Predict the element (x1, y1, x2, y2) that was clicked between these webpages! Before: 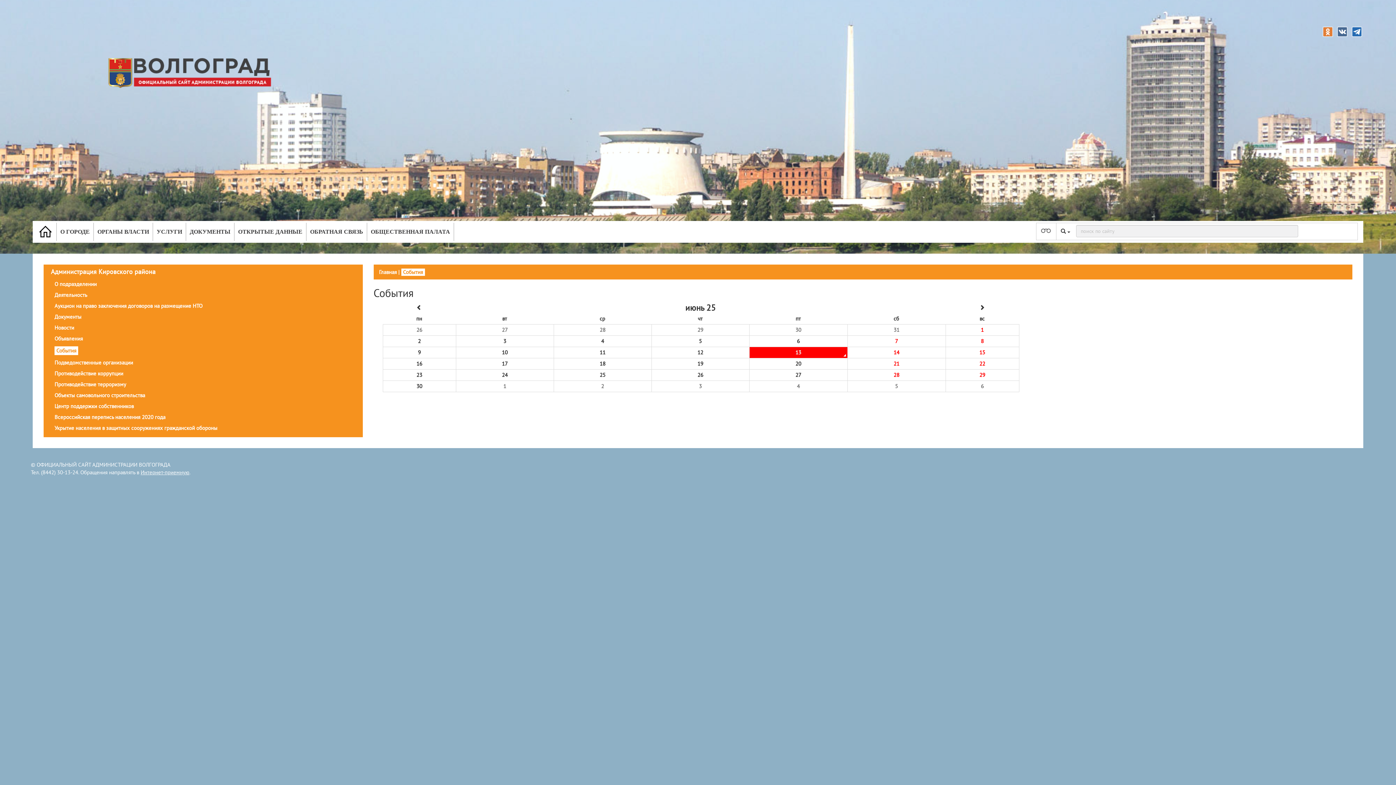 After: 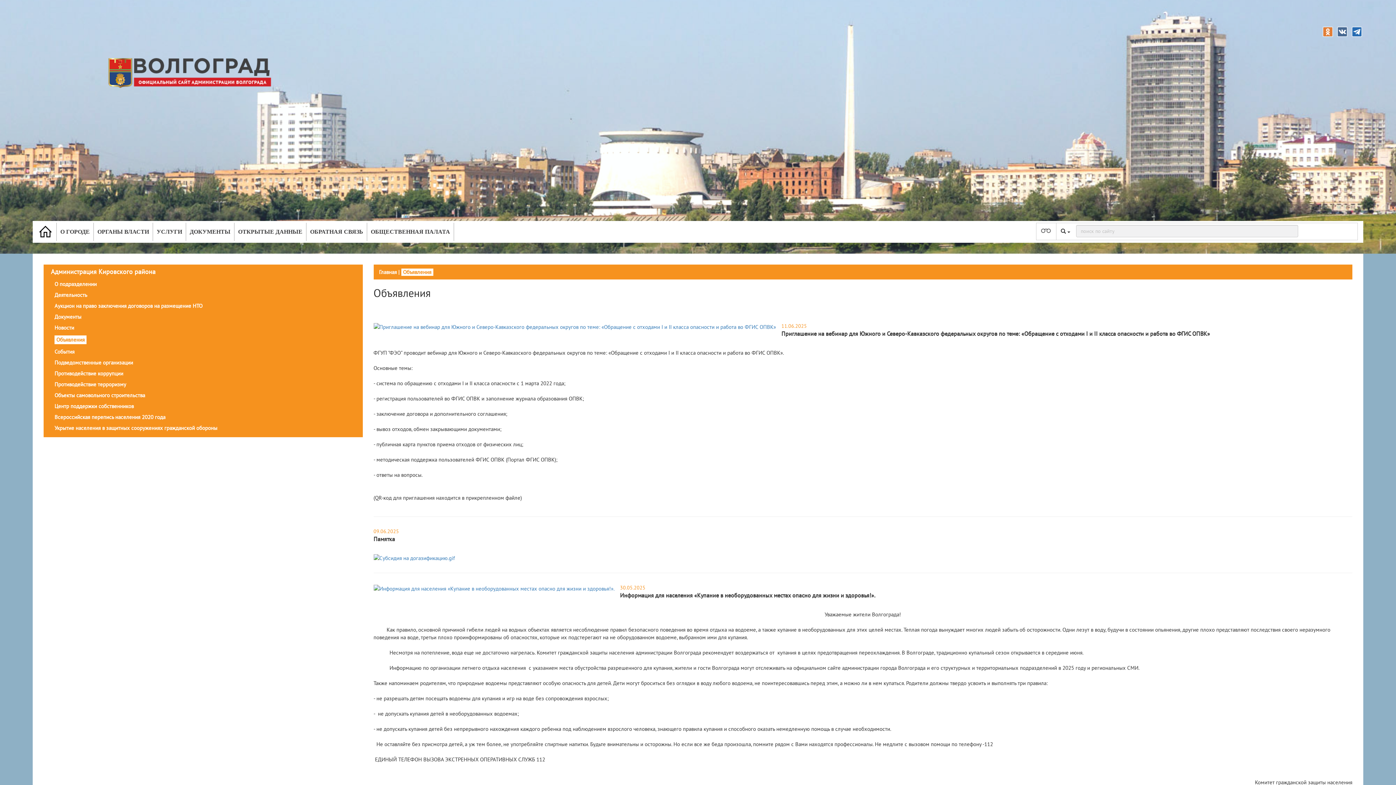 Action: bbox: (54, 335, 82, 342) label: Объявления